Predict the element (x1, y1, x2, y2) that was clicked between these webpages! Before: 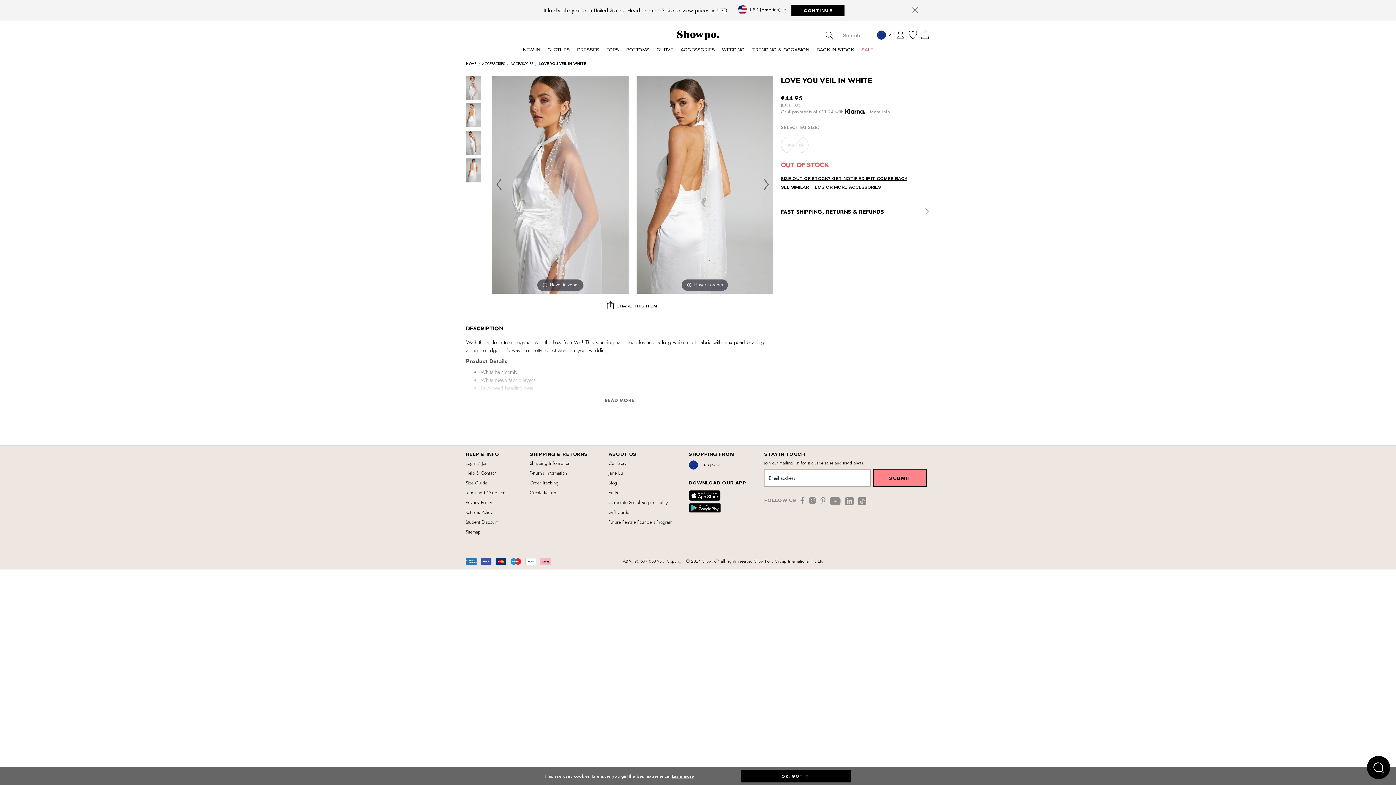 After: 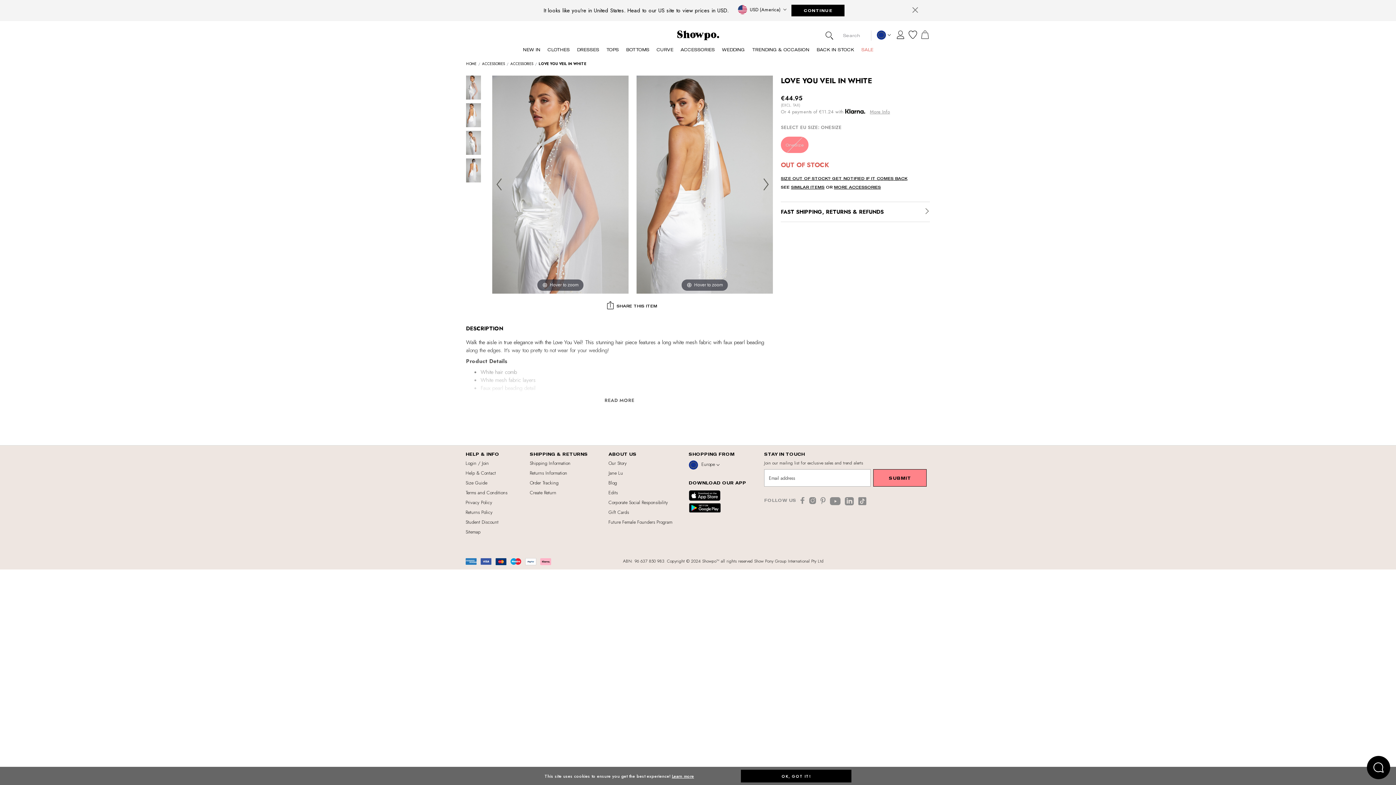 Action: label: OneSize bbox: (781, 136, 808, 153)